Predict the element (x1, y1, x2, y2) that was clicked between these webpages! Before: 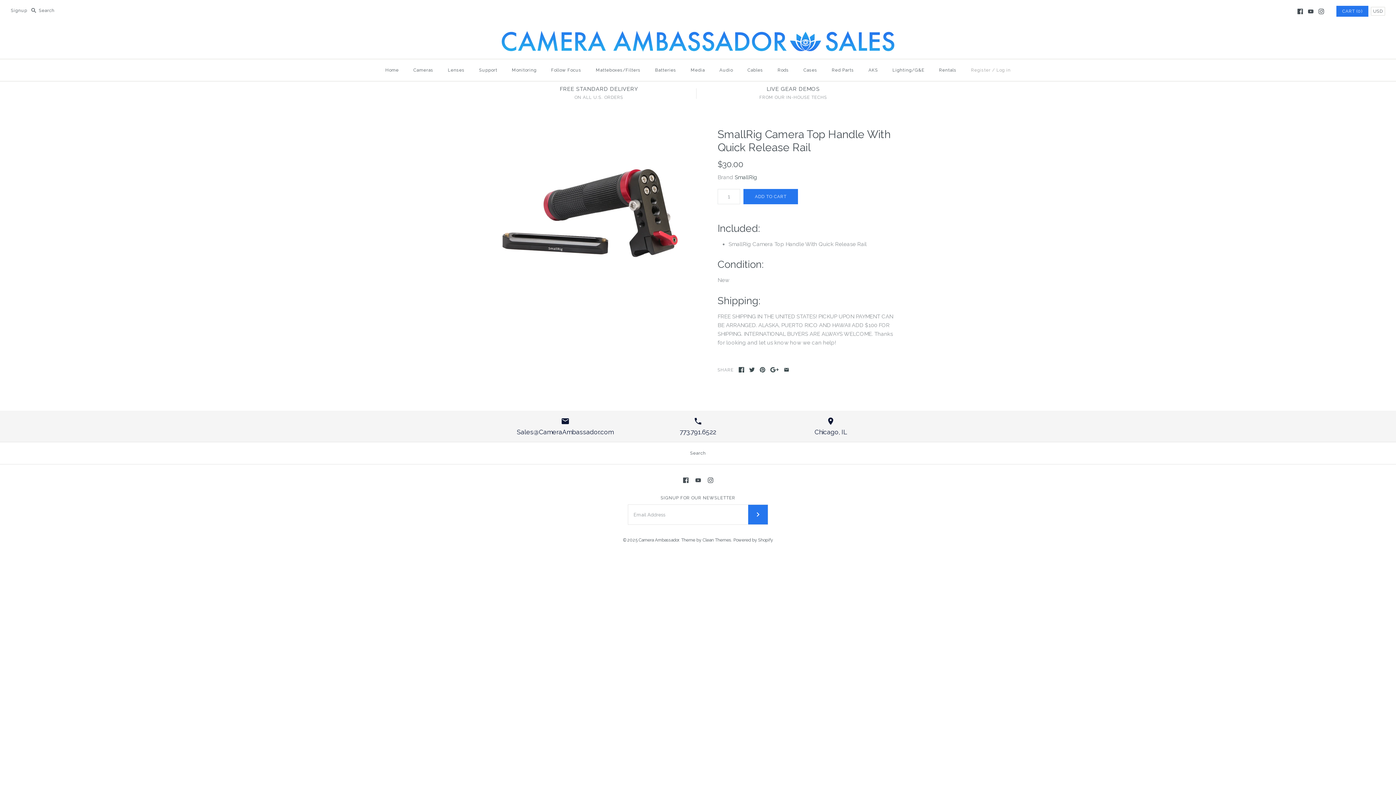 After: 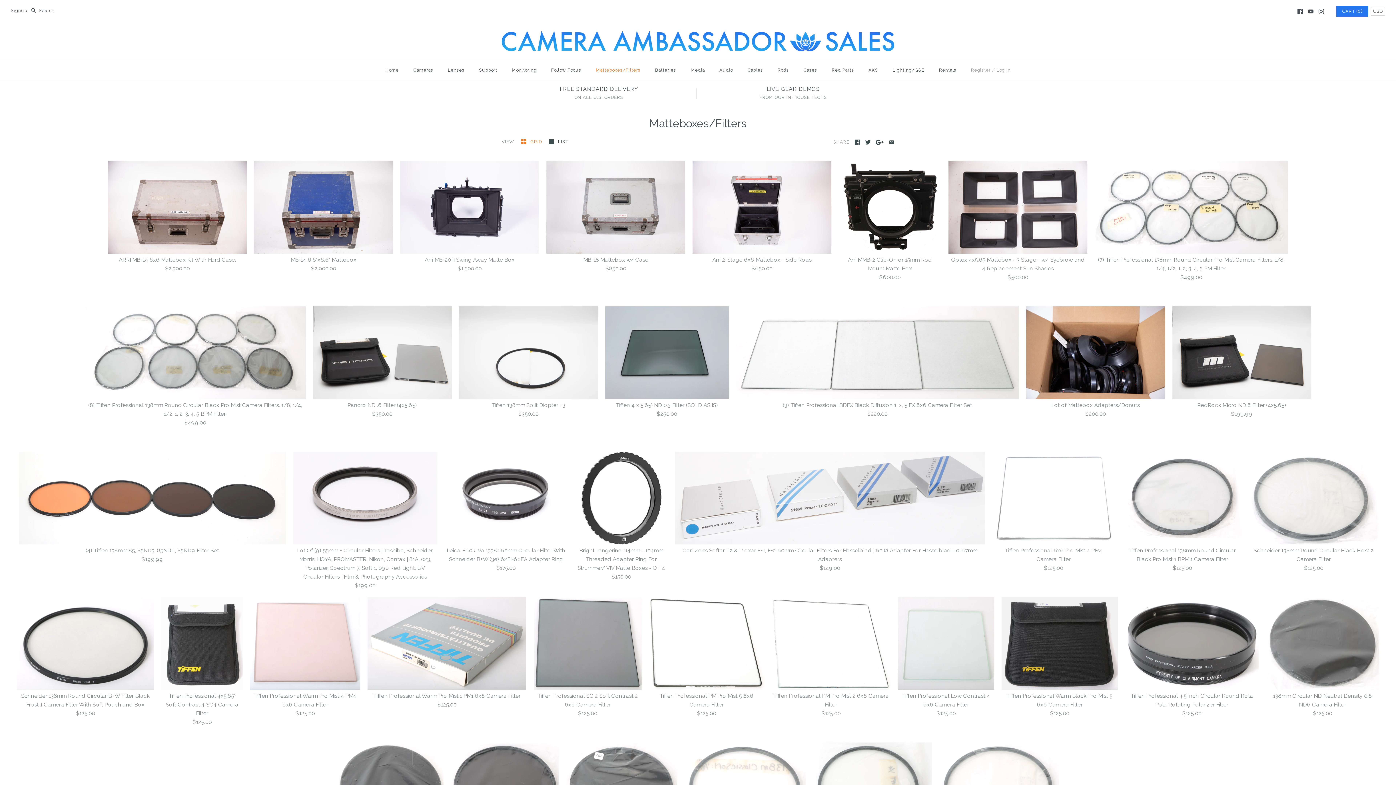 Action: label: Matteboxes/Filters bbox: (589, 60, 647, 79)